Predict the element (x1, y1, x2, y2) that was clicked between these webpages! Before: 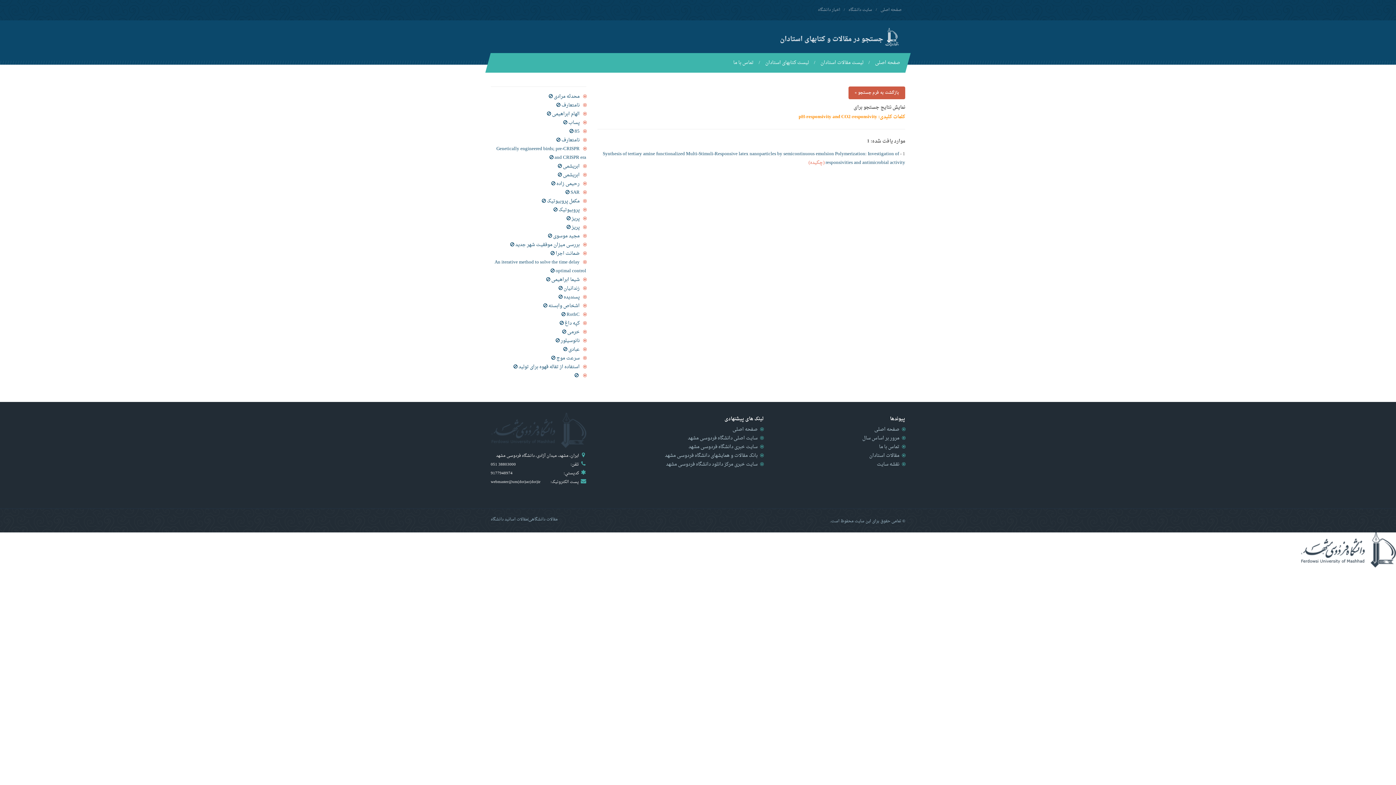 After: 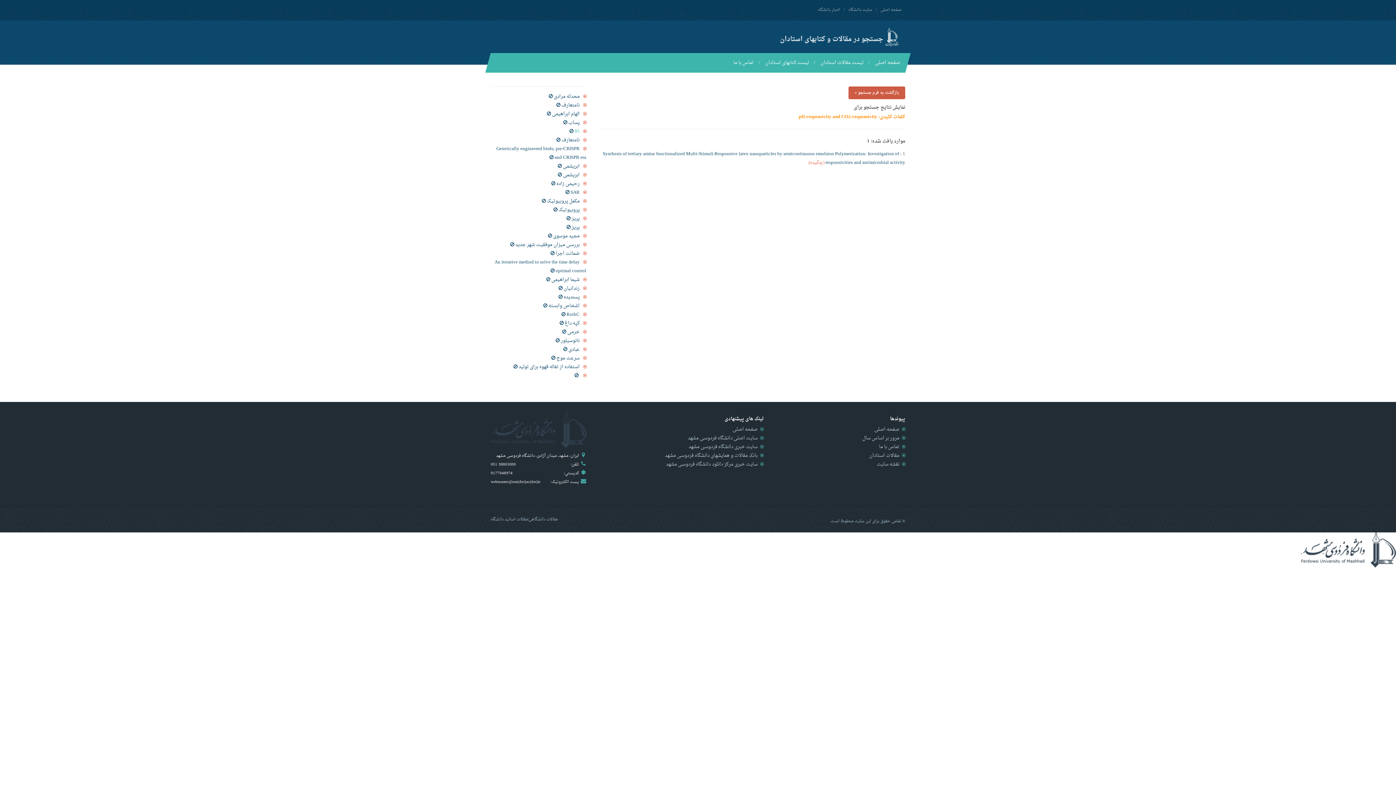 Action: bbox: (574, 126, 579, 136) label: 85